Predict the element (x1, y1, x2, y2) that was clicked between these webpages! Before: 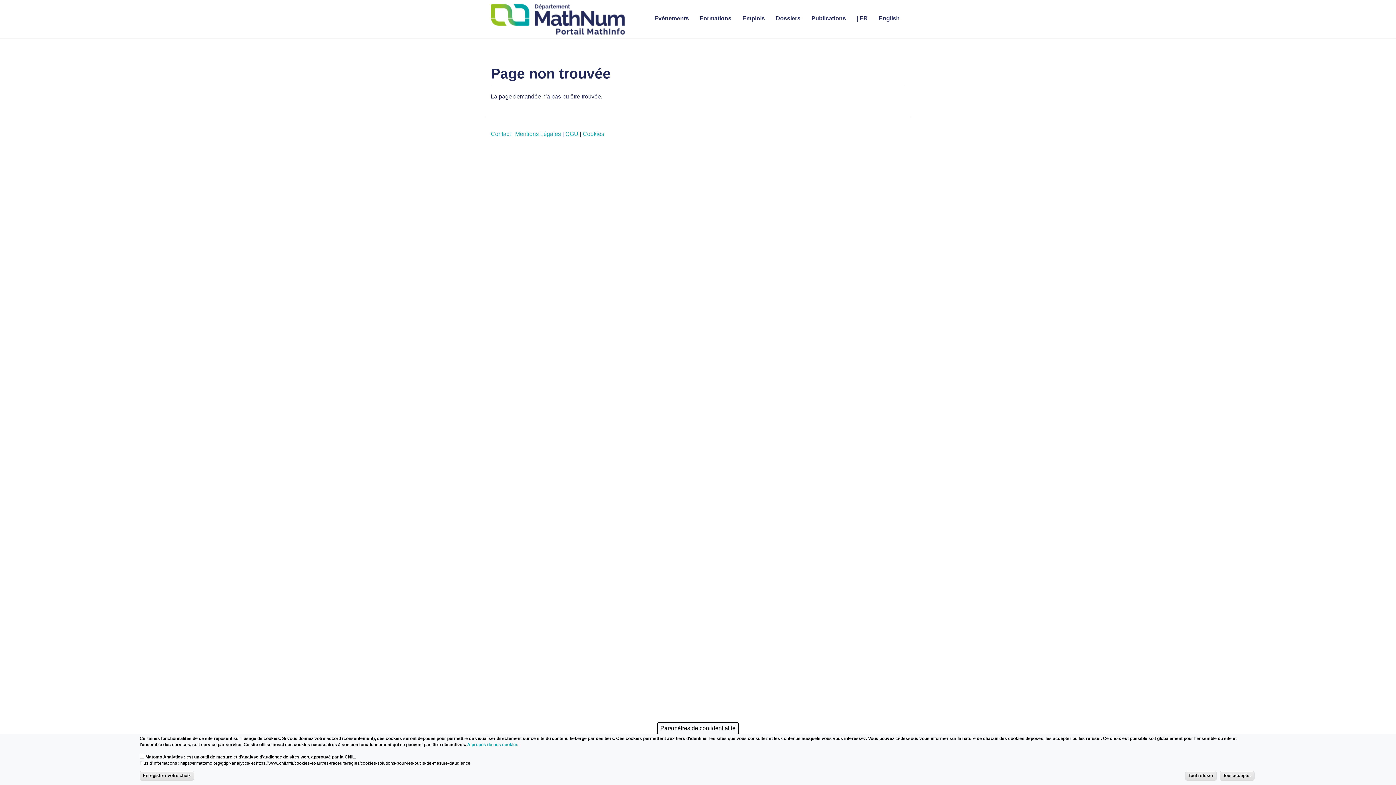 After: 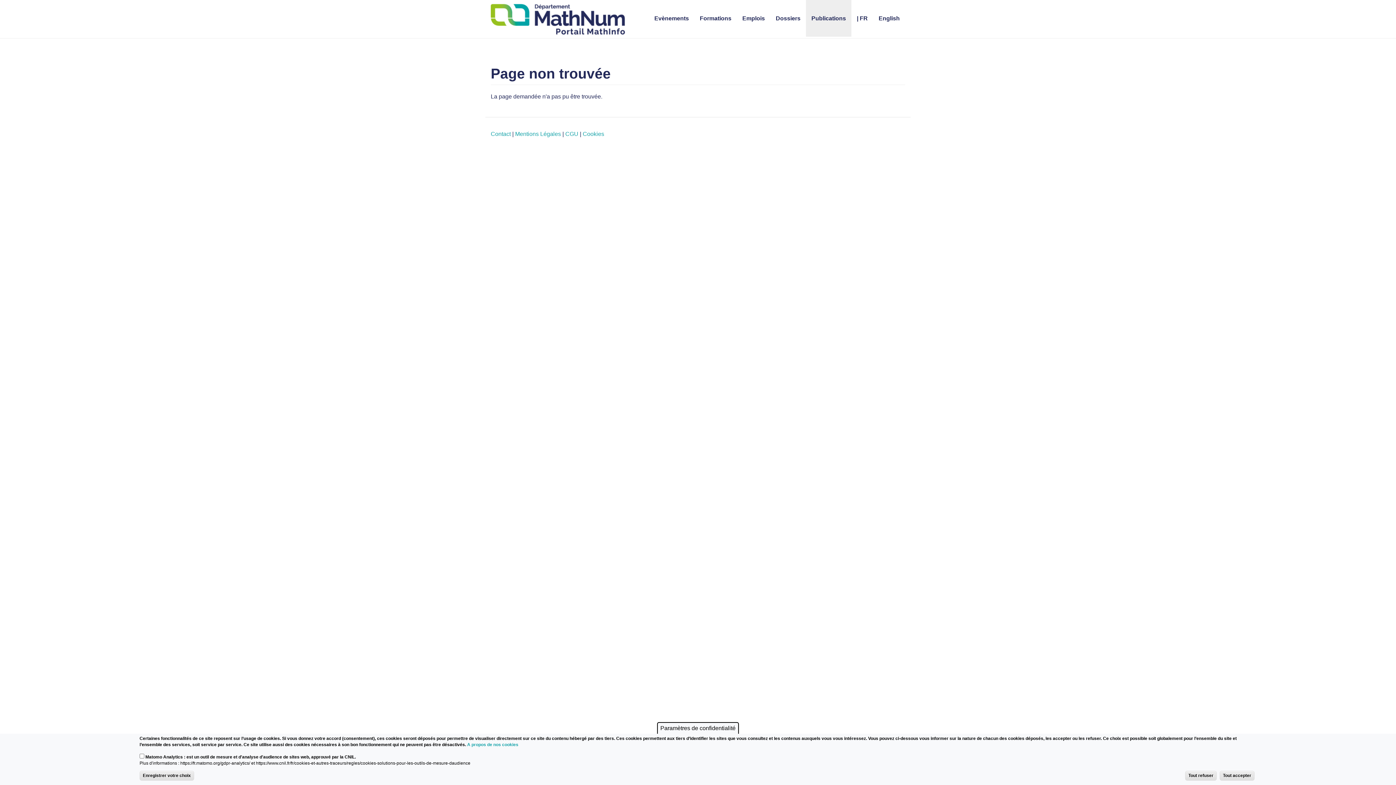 Action: bbox: (806, 0, 851, 36) label: Publications